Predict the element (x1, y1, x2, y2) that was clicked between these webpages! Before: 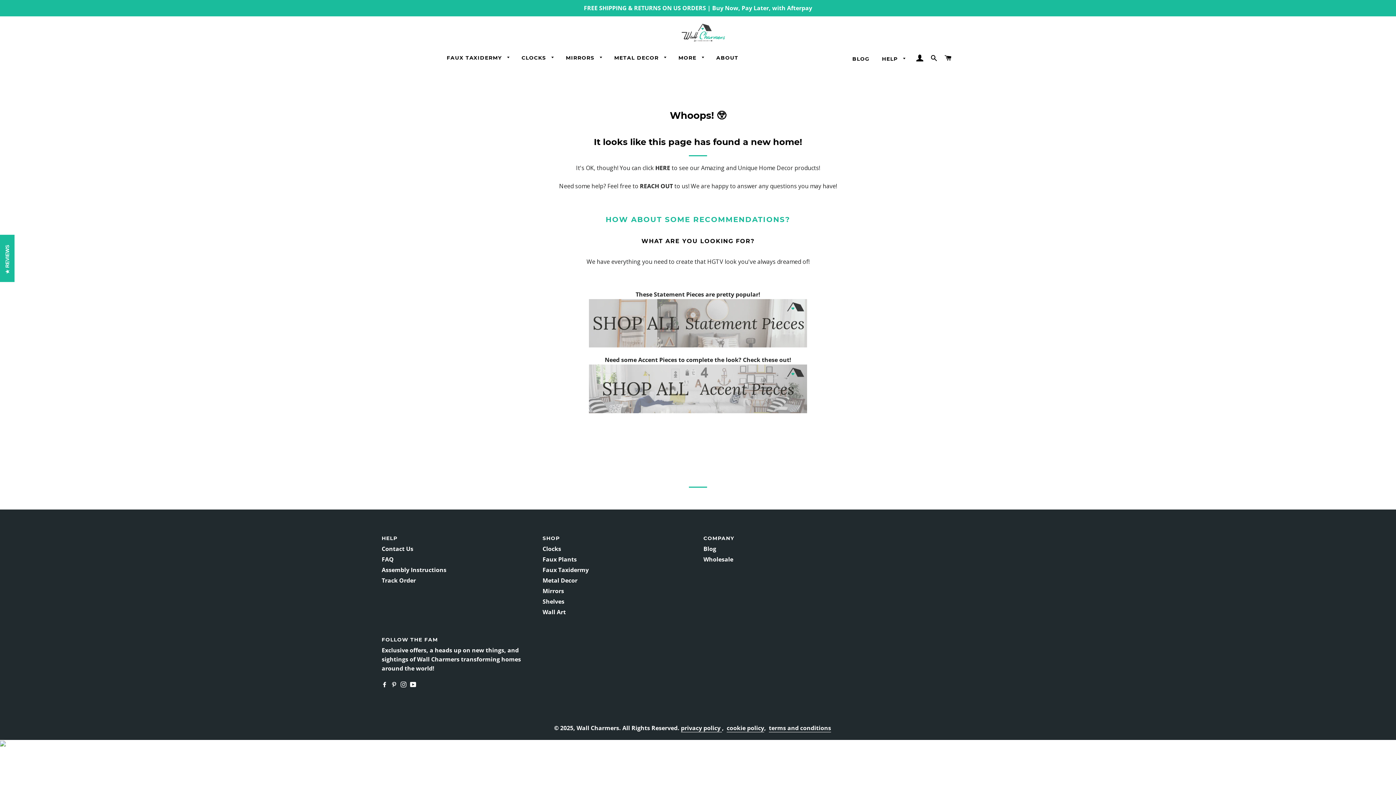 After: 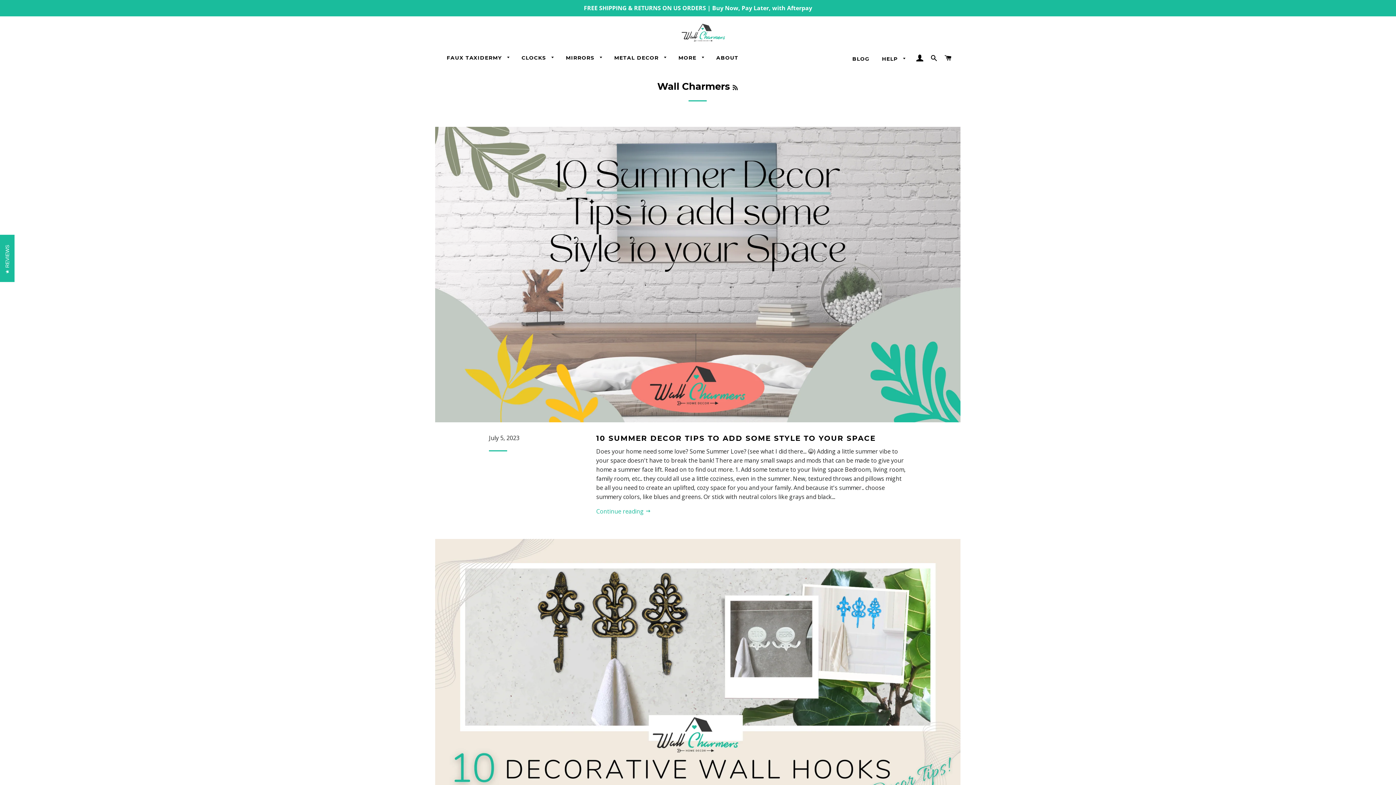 Action: bbox: (847, 49, 875, 68) label: BLOG